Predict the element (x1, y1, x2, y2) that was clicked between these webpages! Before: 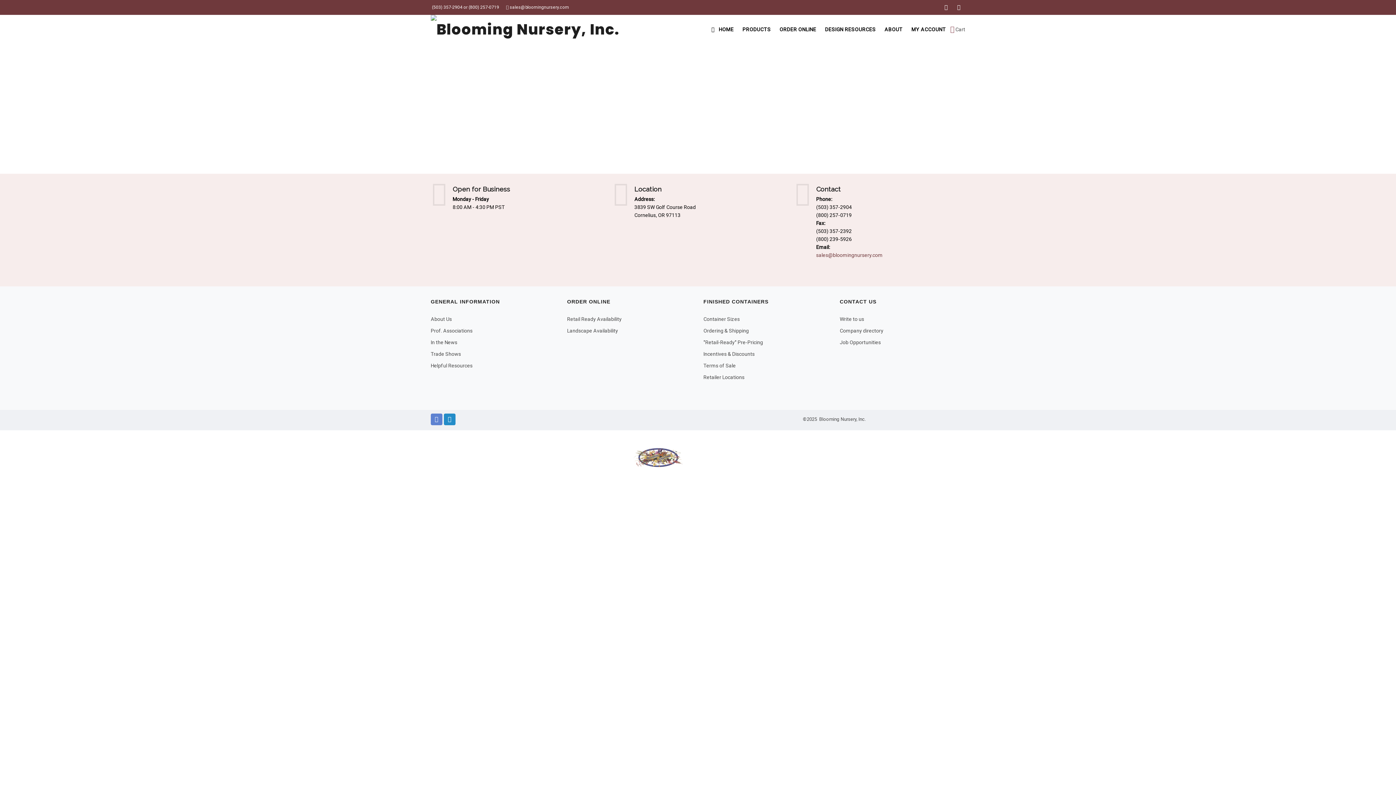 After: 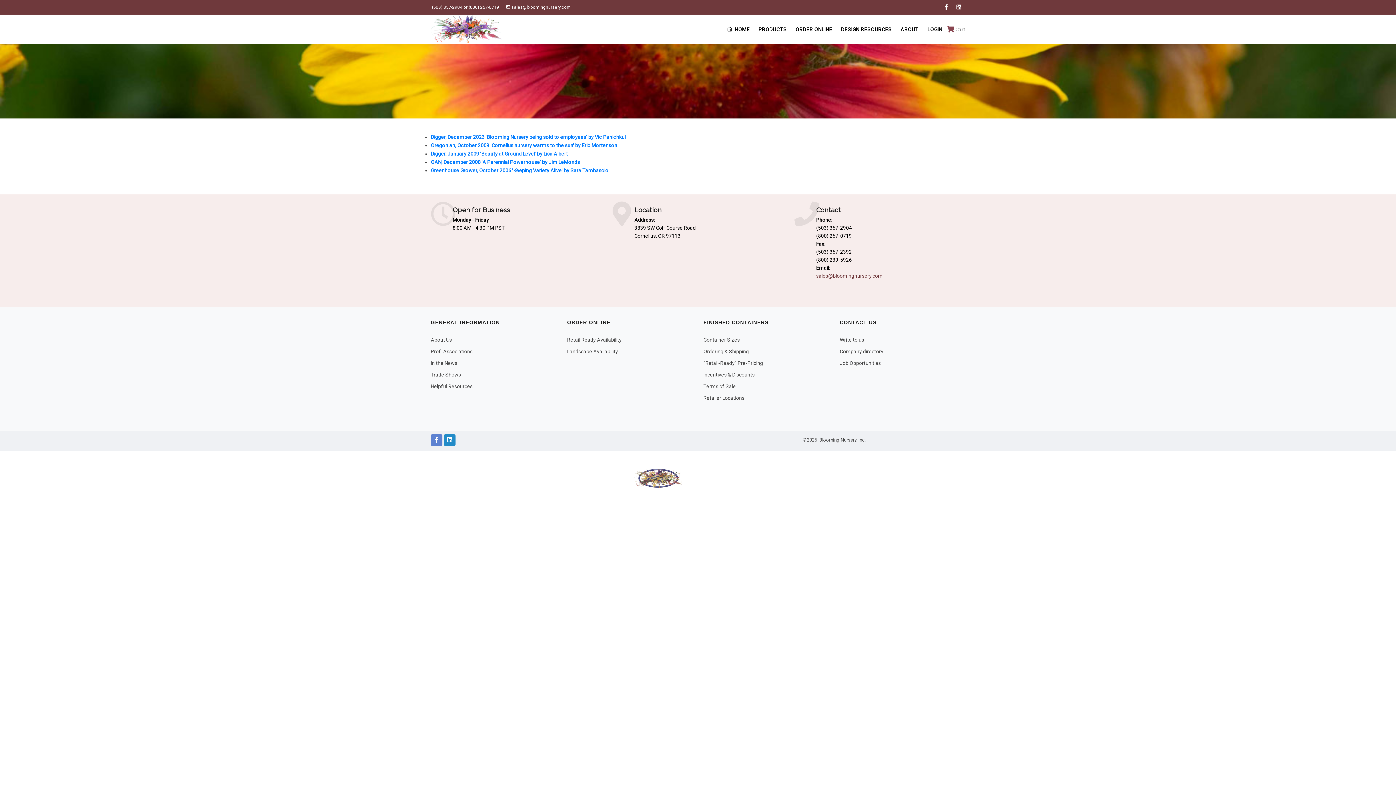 Action: bbox: (430, 339, 457, 345) label: In the News